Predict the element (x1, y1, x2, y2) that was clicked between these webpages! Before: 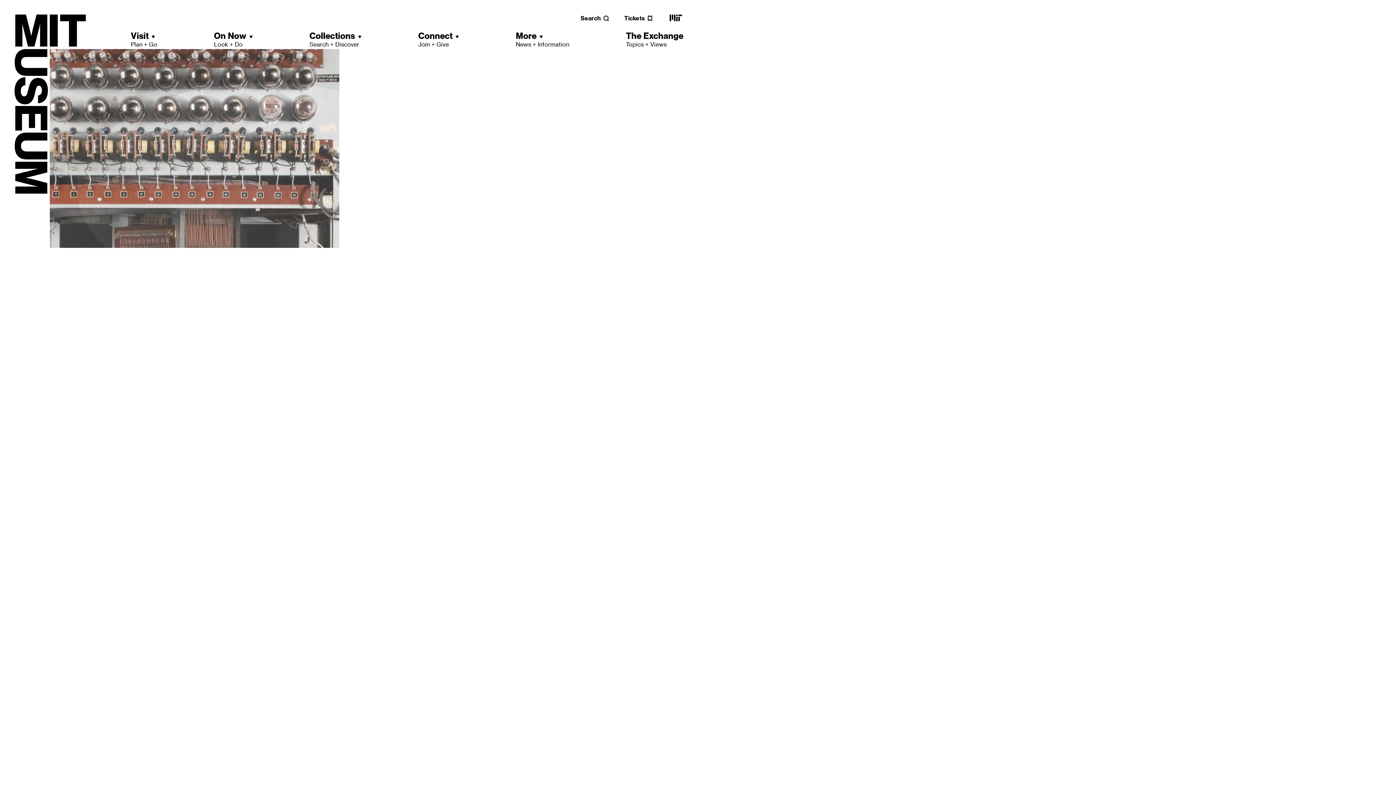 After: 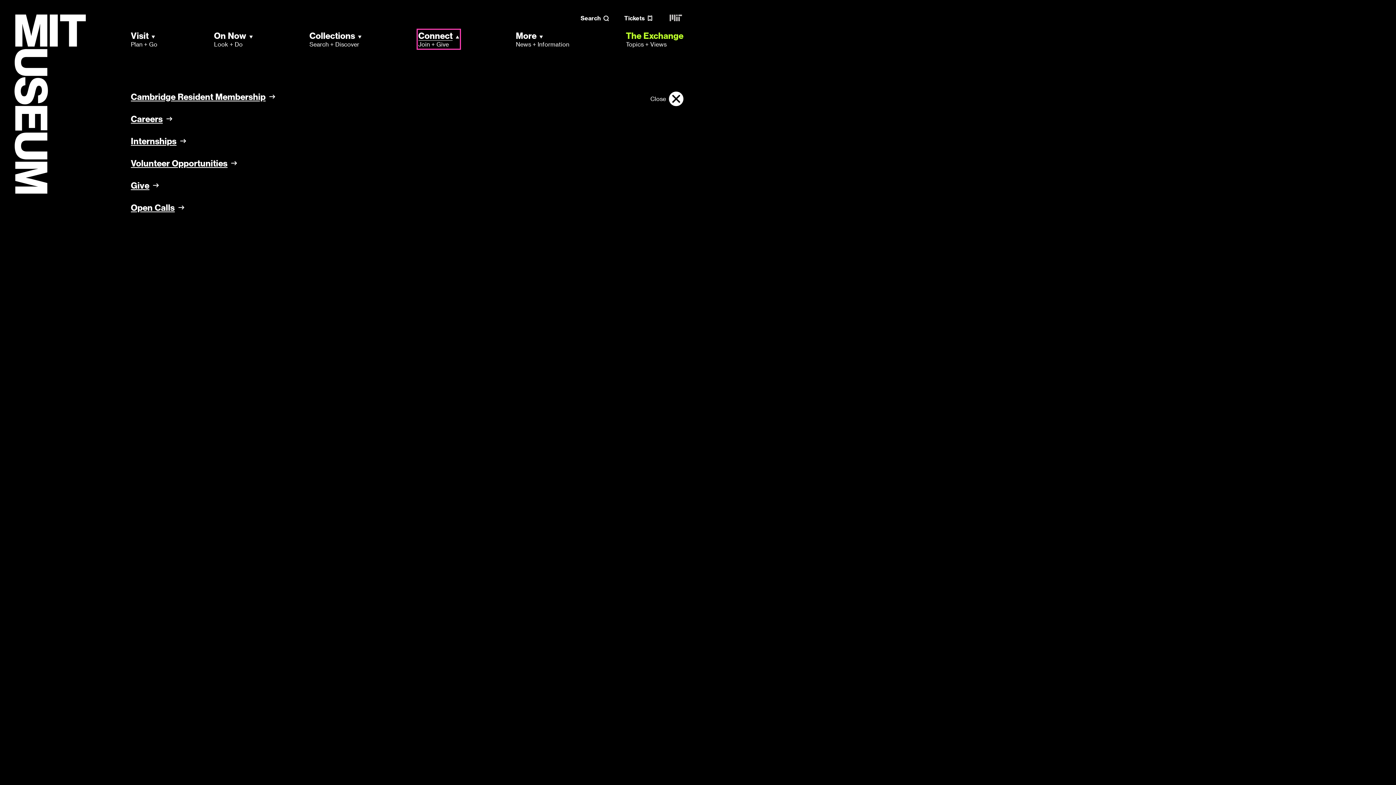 Action: bbox: (418, 30, 459, 48) label: Connect
Join + Give